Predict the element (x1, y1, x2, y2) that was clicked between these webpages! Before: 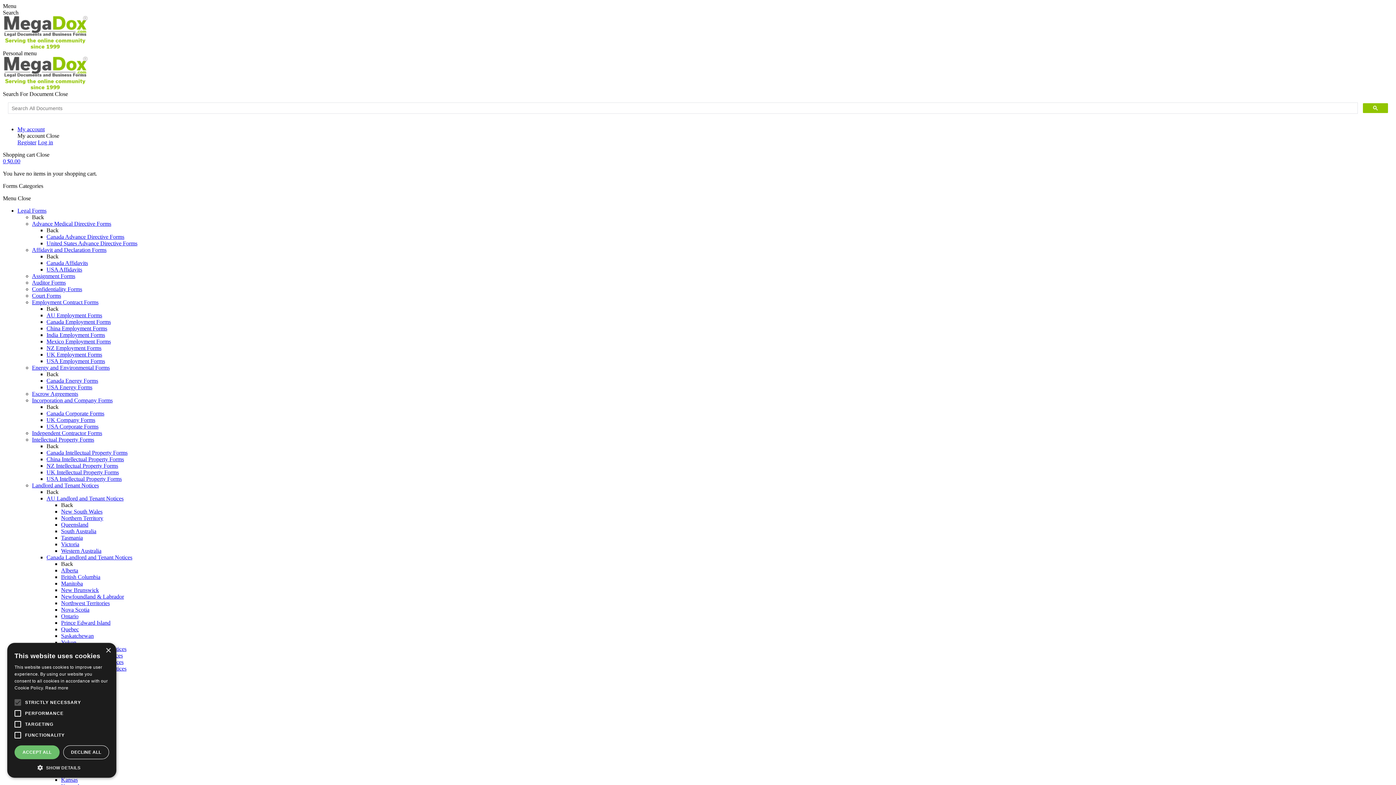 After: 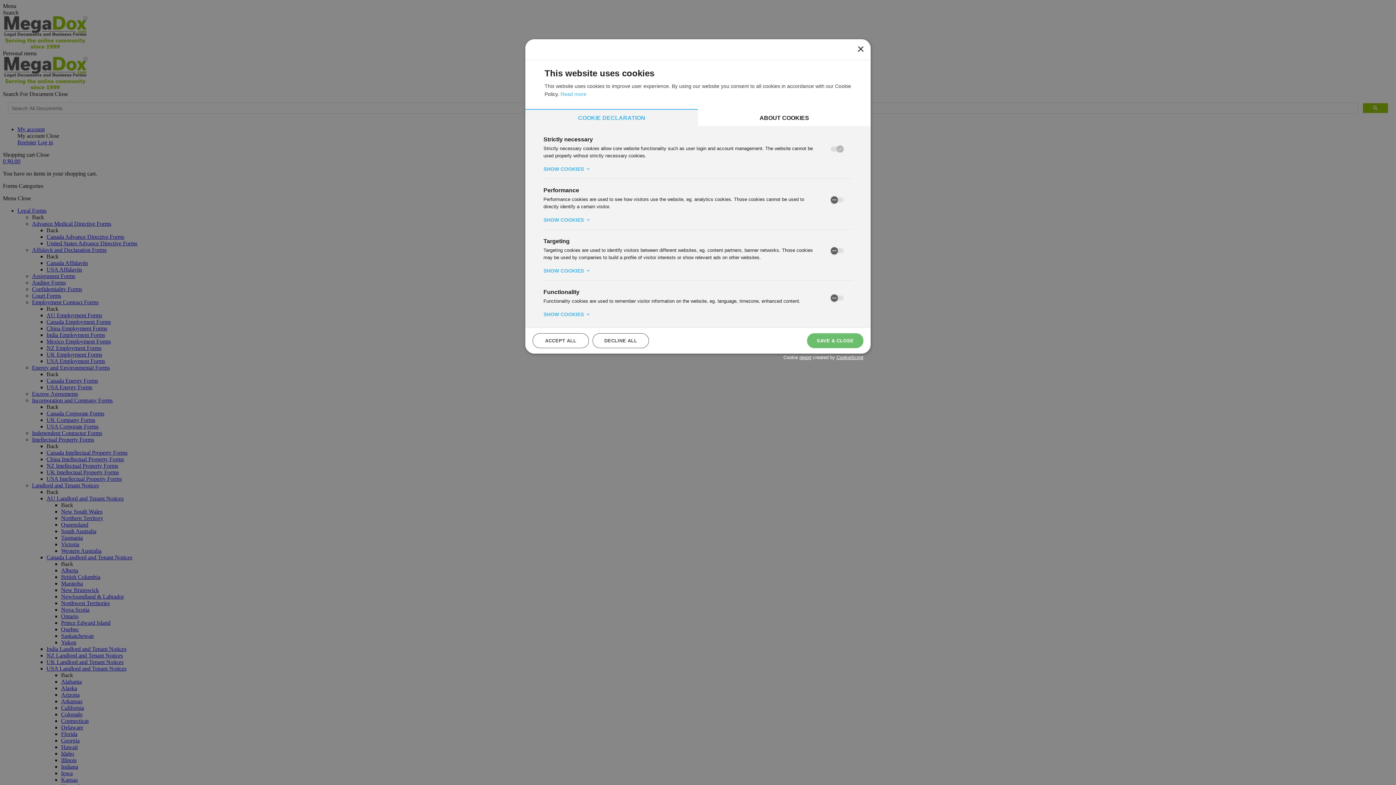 Action: label:  SHOW DETAILS bbox: (14, 764, 109, 770)